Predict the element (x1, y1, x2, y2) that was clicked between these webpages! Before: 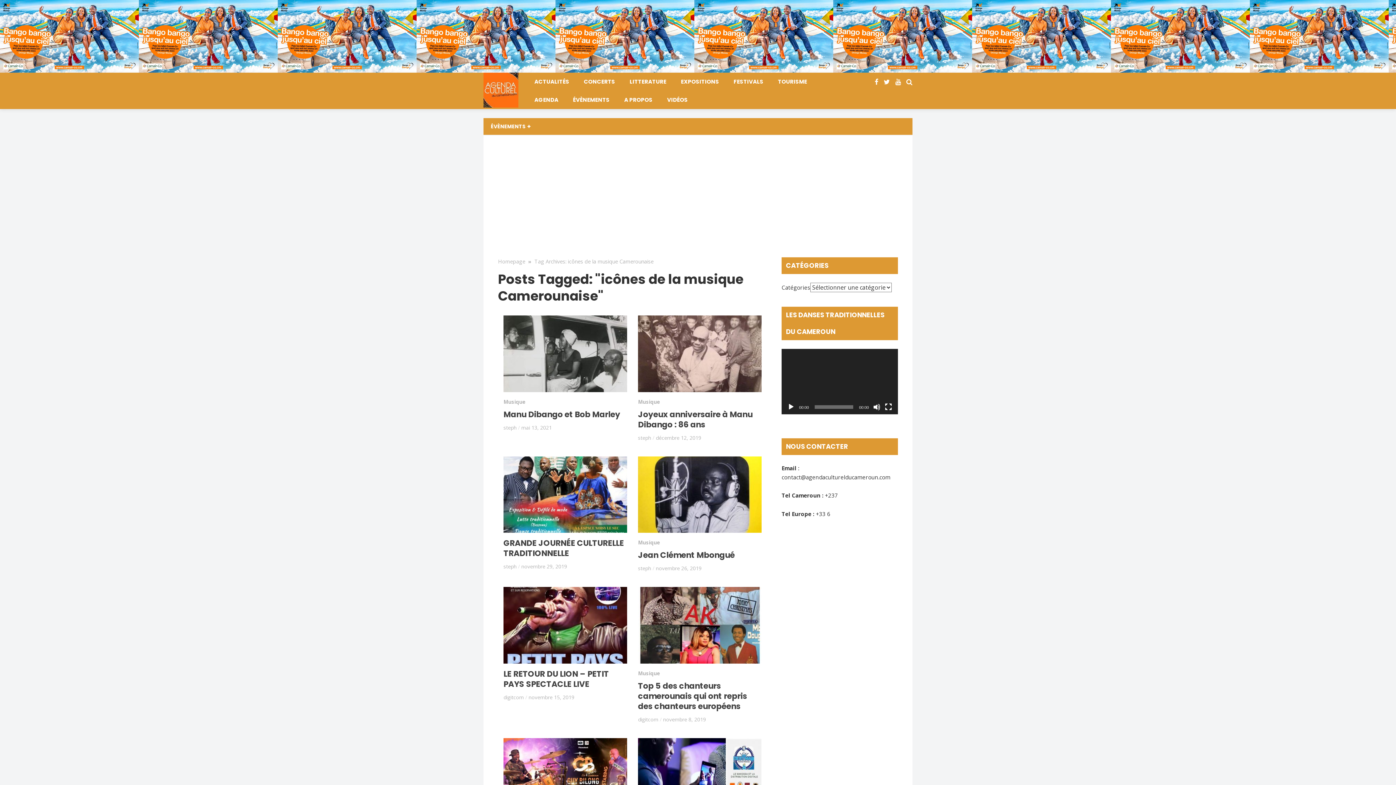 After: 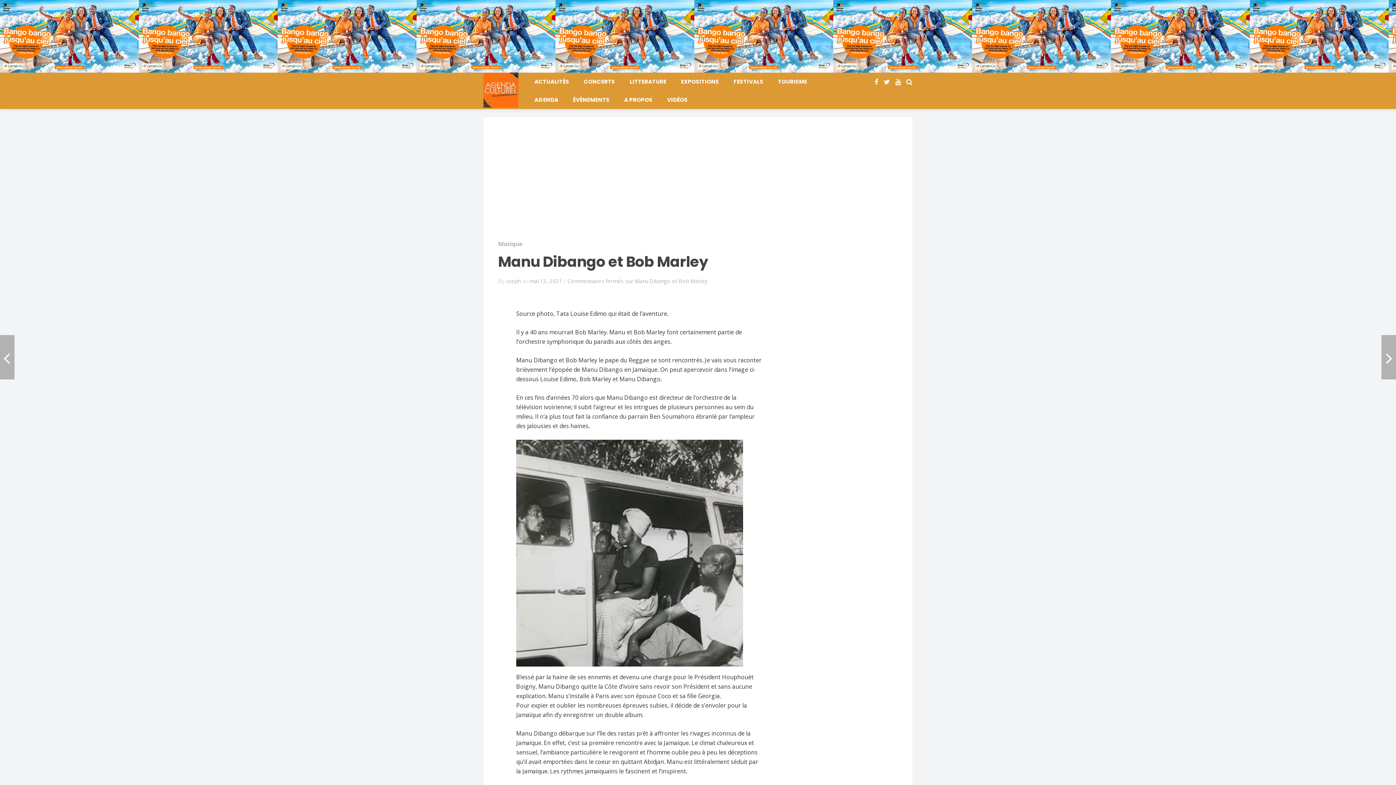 Action: label: Manu Dibango et Bob Marley bbox: (503, 408, 620, 420)